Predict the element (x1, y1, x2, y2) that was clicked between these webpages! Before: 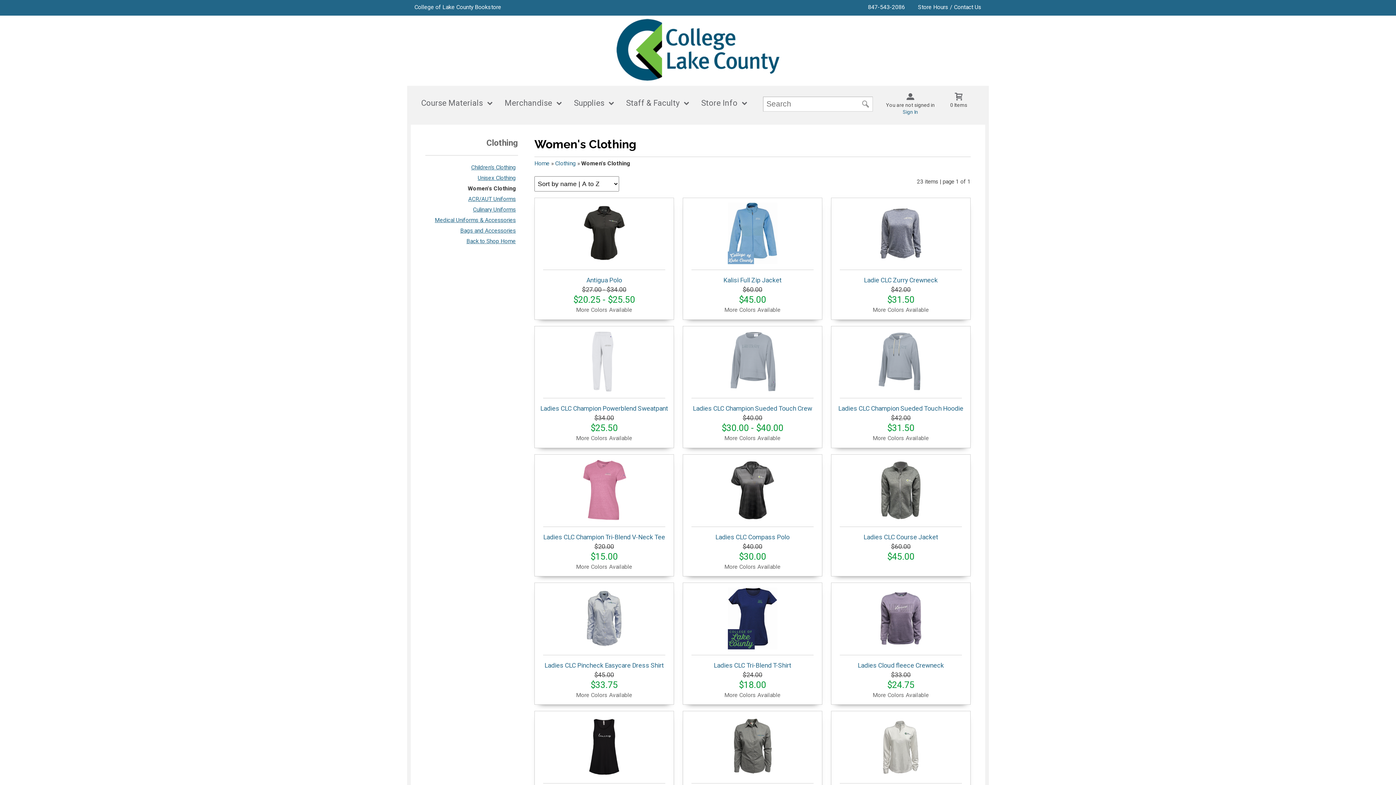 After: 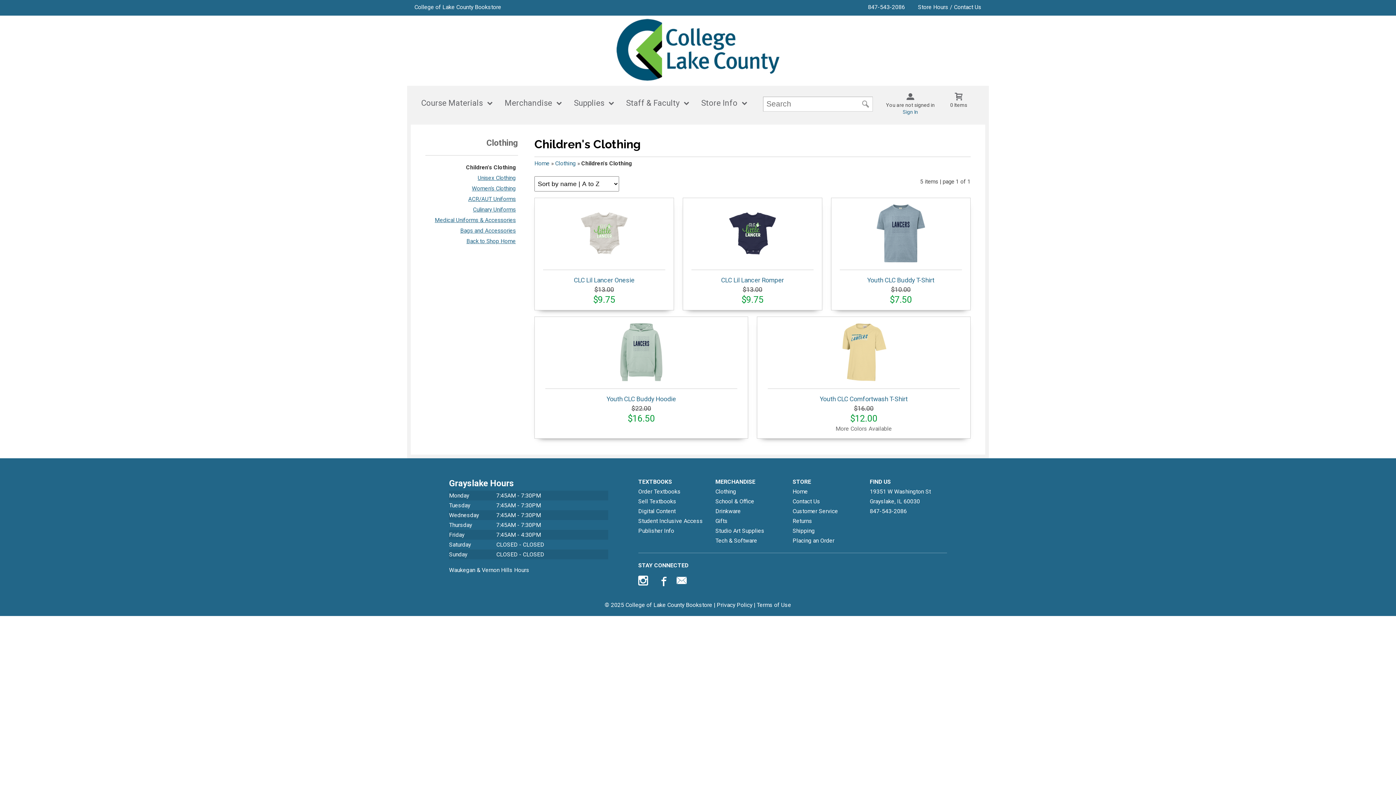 Action: label: Children's Clothing bbox: (471, 164, 516, 170)